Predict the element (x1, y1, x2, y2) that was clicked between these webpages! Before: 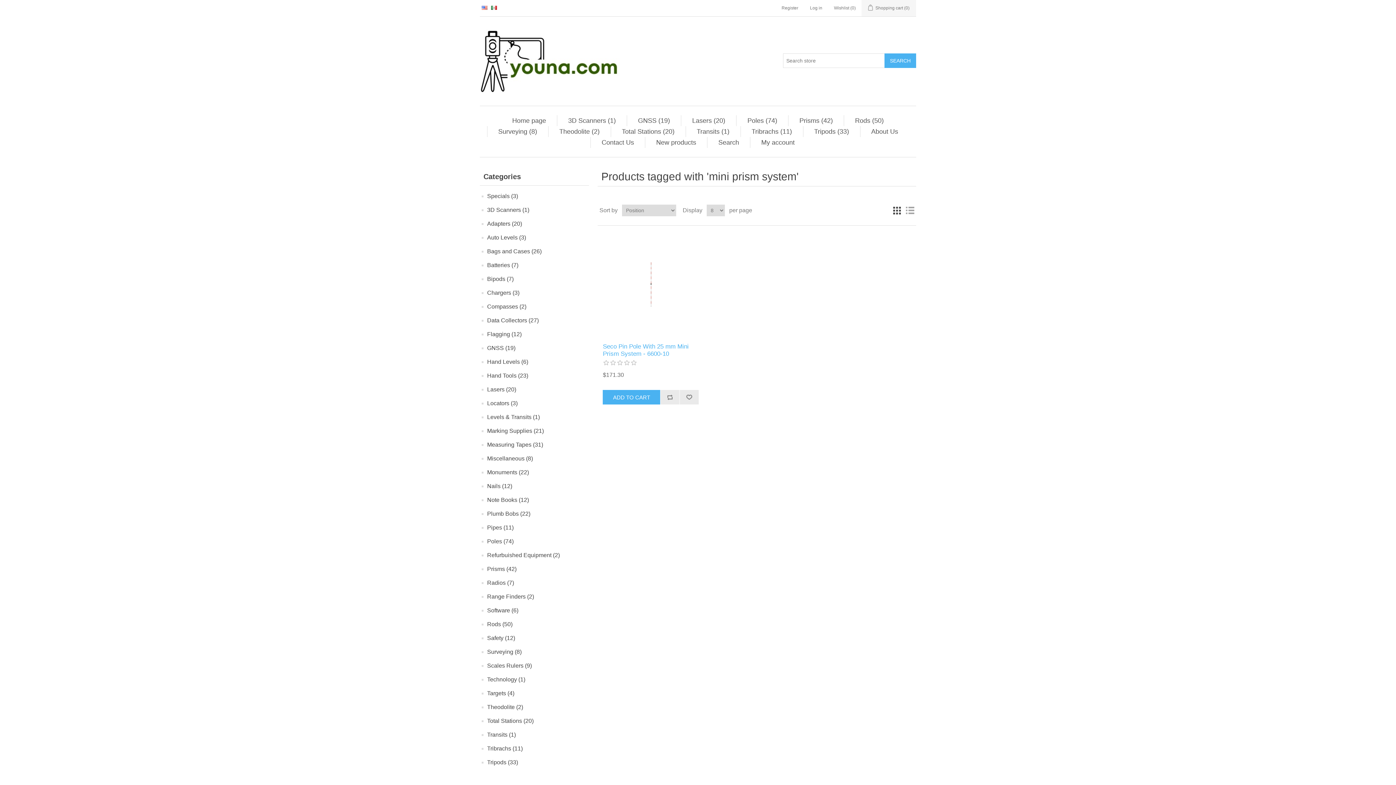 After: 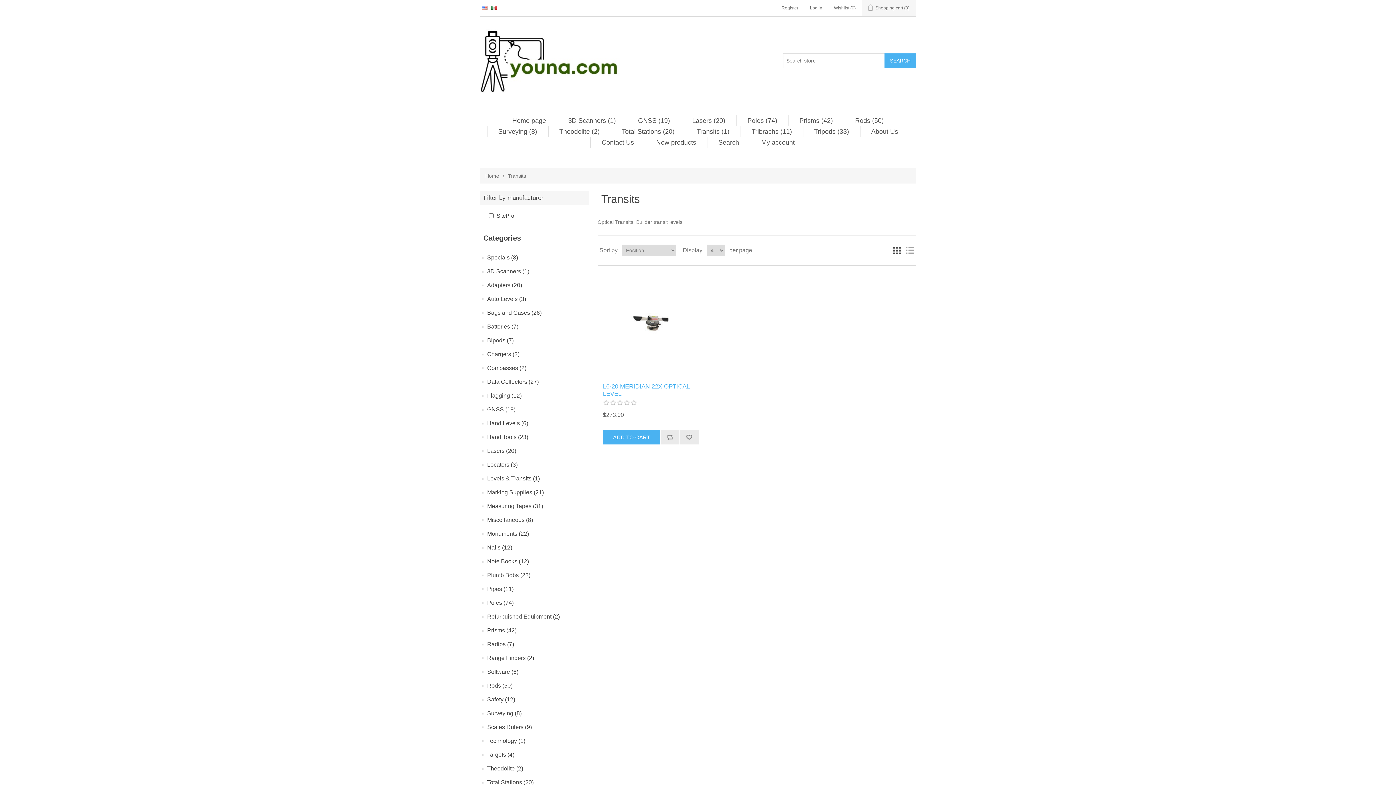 Action: label: Transits (1) bbox: (693, 126, 733, 137)